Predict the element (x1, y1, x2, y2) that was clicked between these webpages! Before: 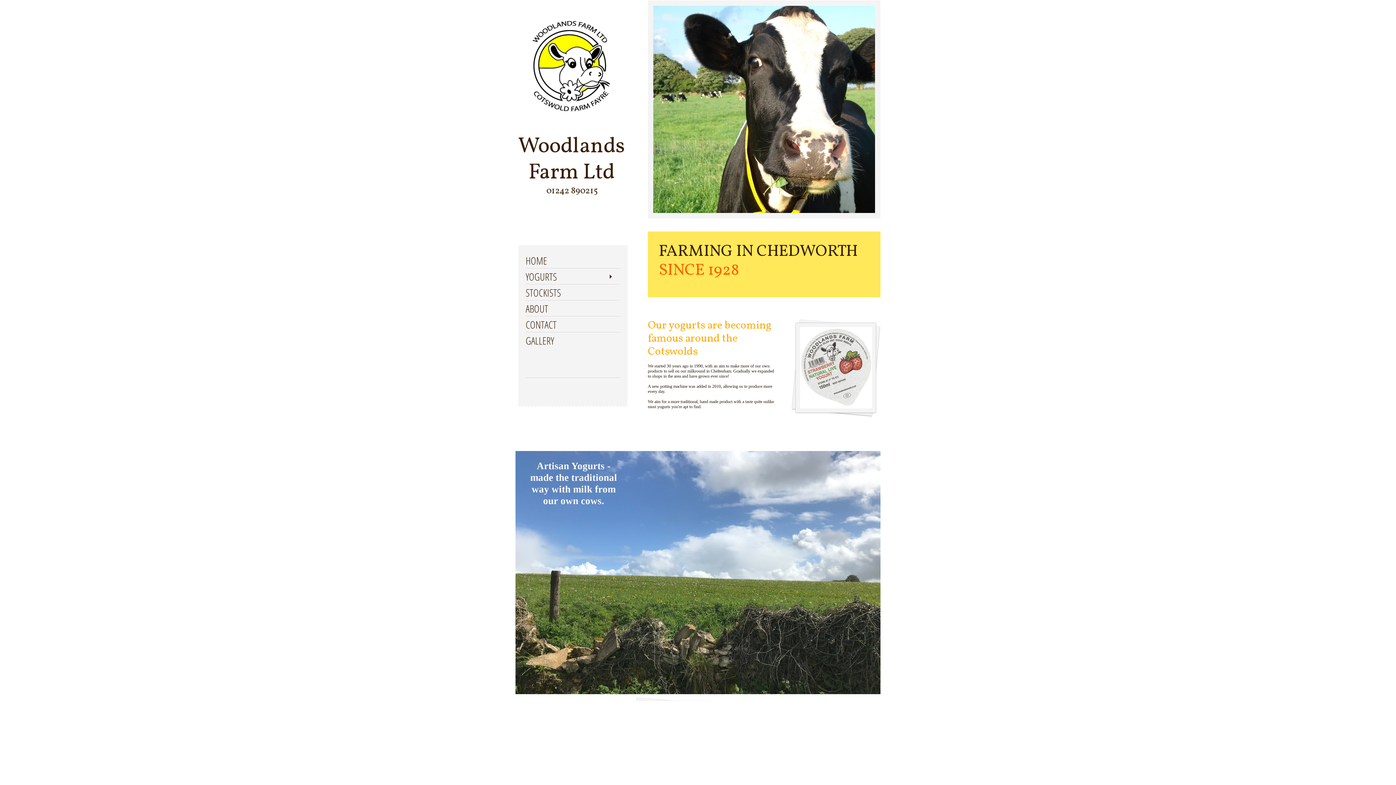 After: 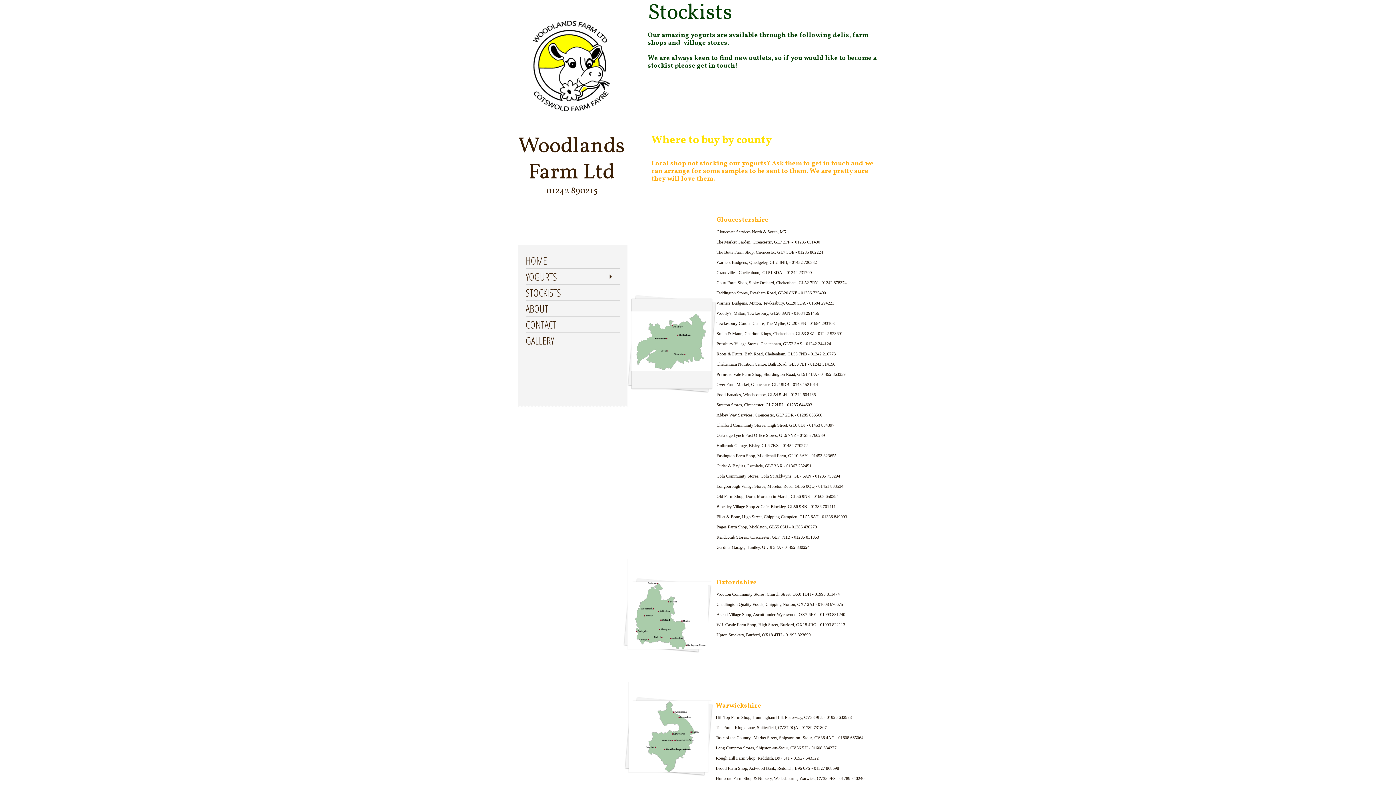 Action: bbox: (525, 285, 620, 300) label: STOCKISTS